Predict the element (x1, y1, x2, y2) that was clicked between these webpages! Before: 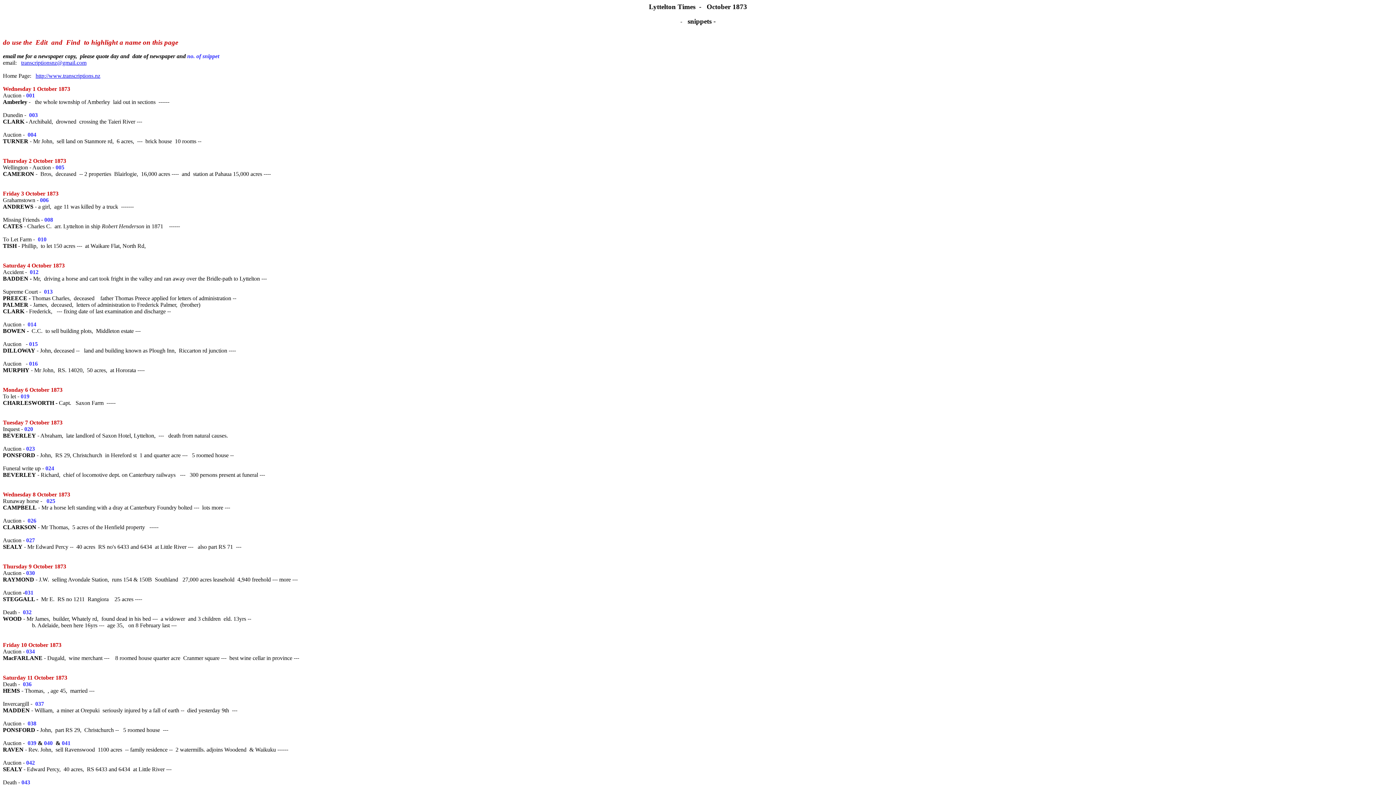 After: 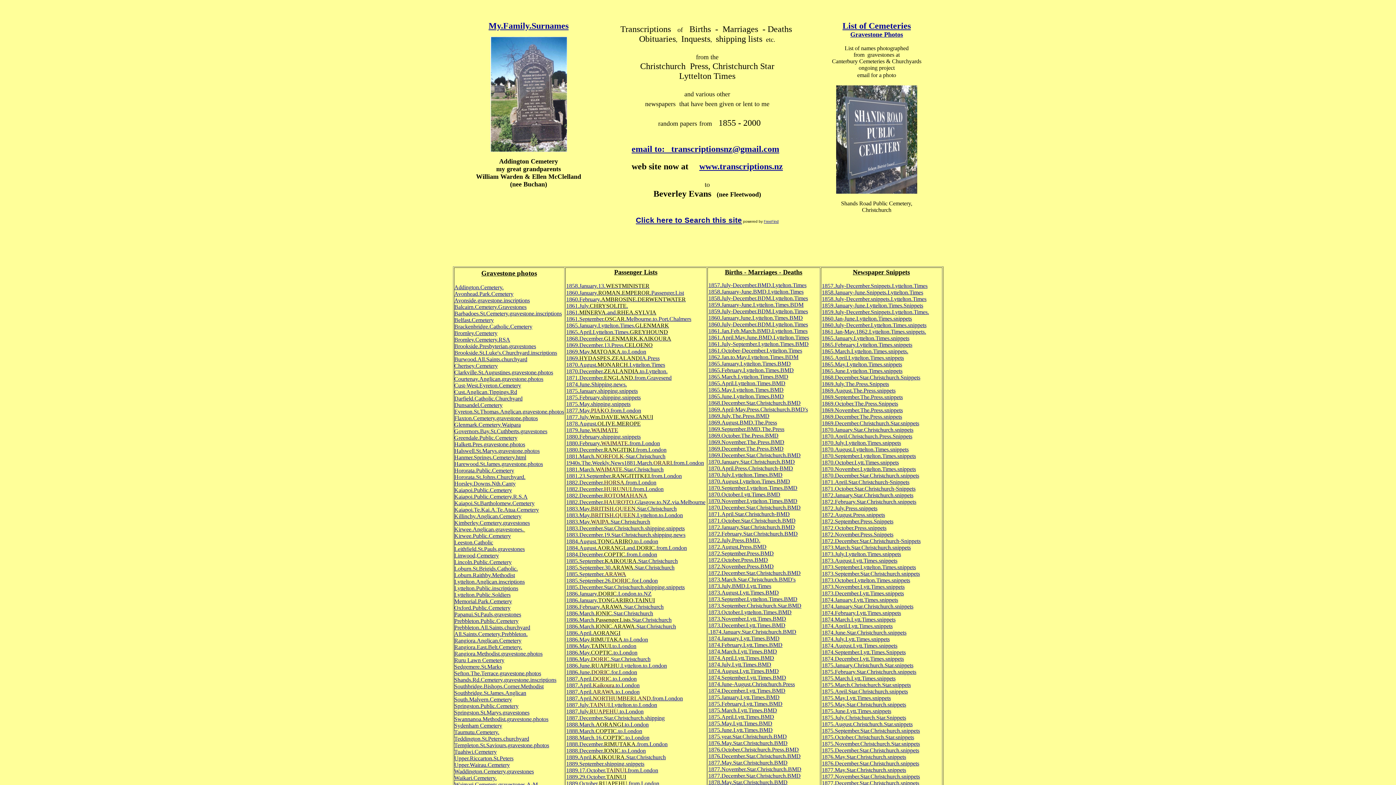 Action: bbox: (35, 72, 100, 78) label: http://www.transcriptions.nz